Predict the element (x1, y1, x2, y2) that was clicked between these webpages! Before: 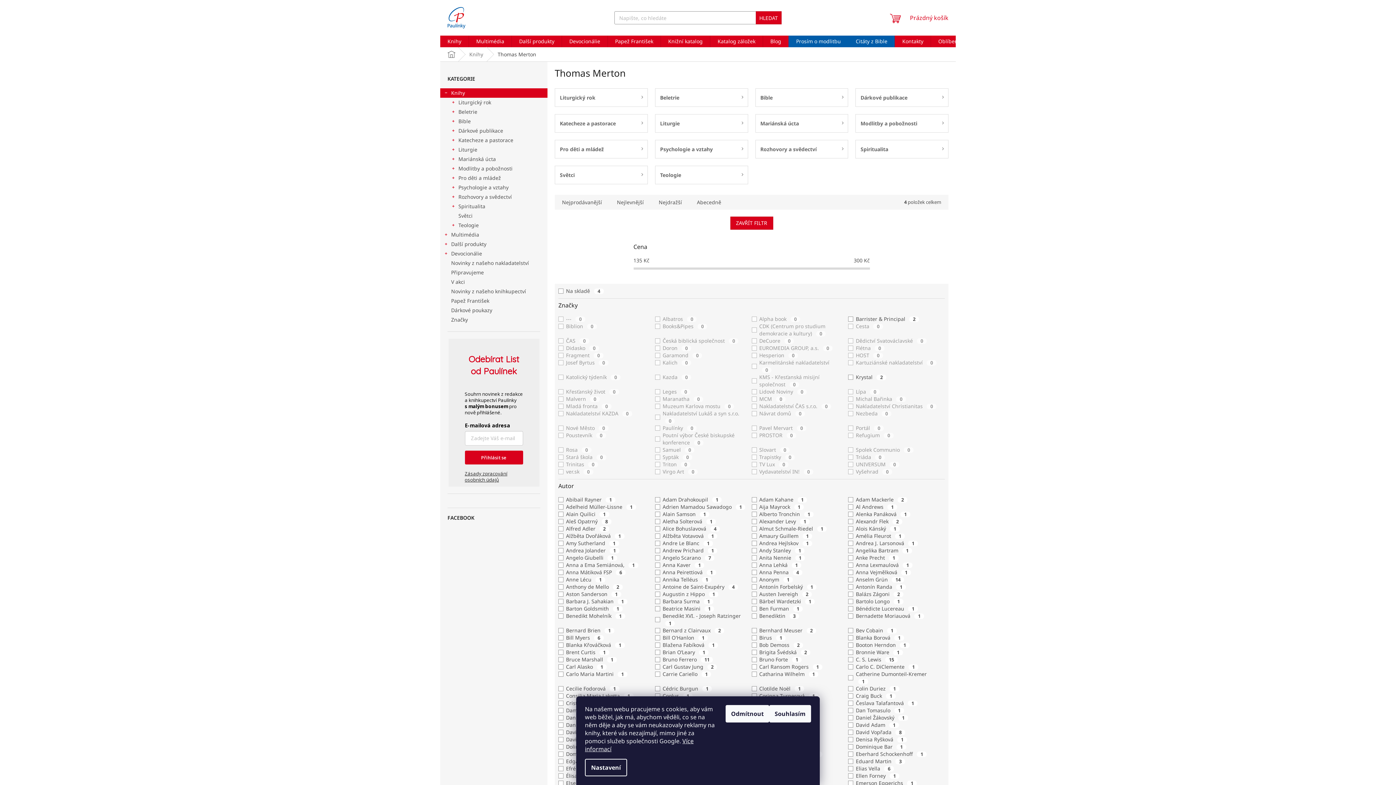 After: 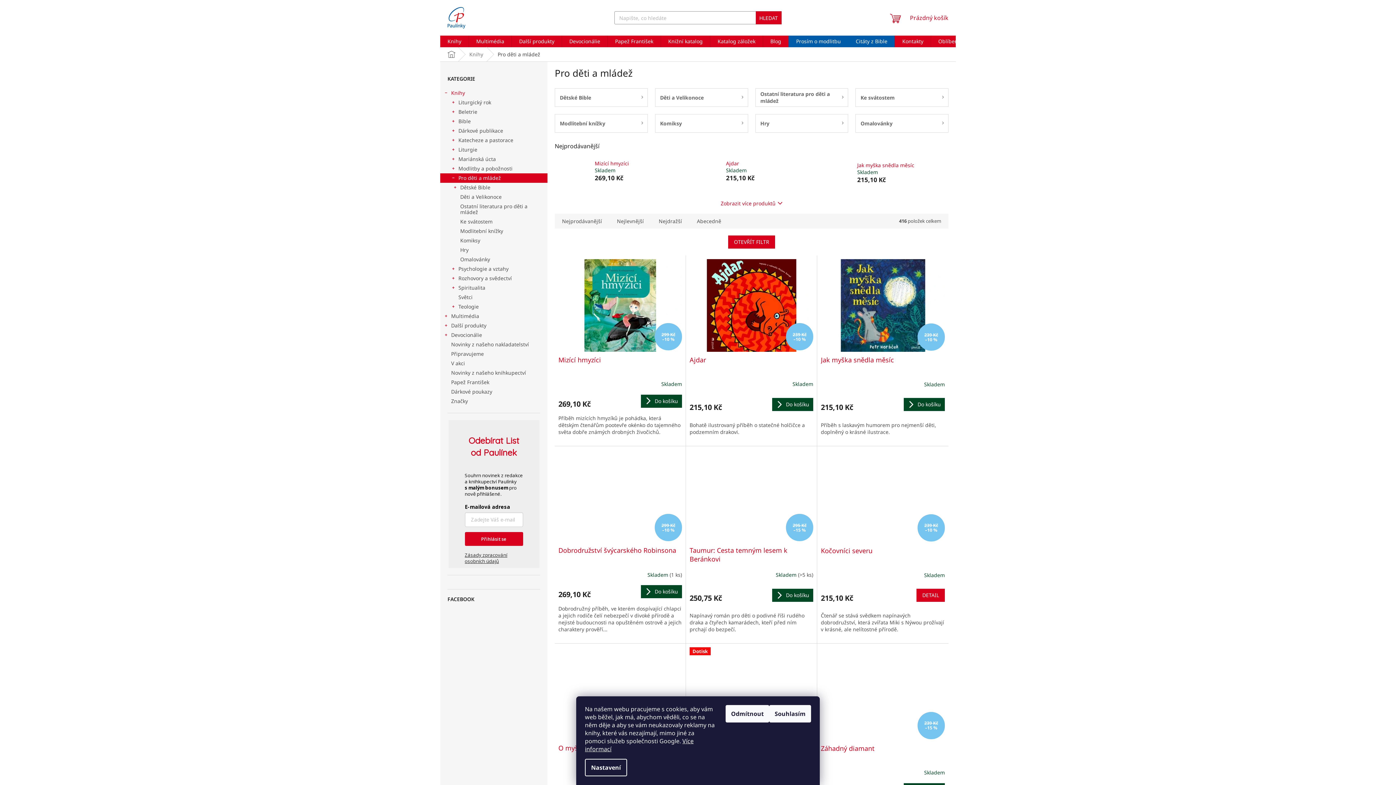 Action: bbox: (554, 139, 647, 158) label: Pro děti a mládež